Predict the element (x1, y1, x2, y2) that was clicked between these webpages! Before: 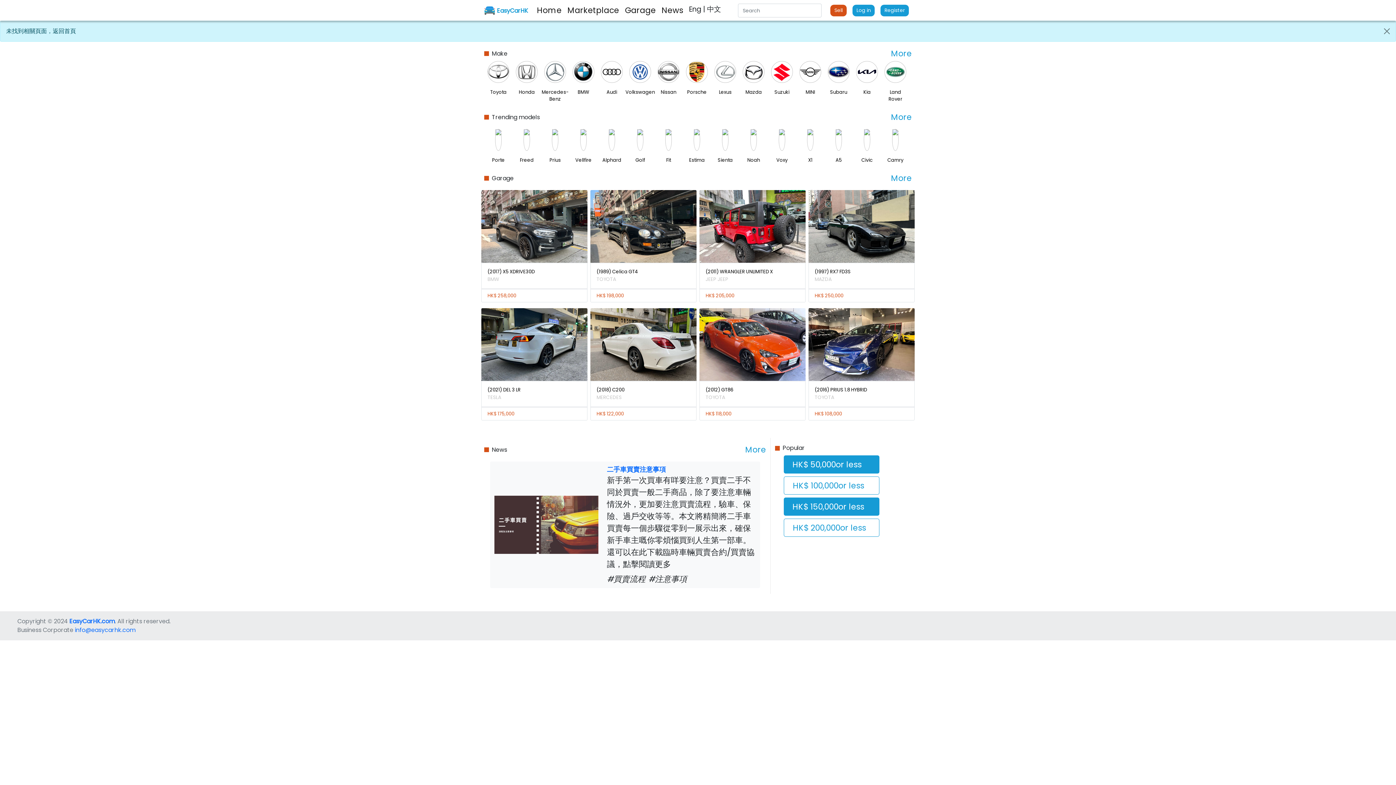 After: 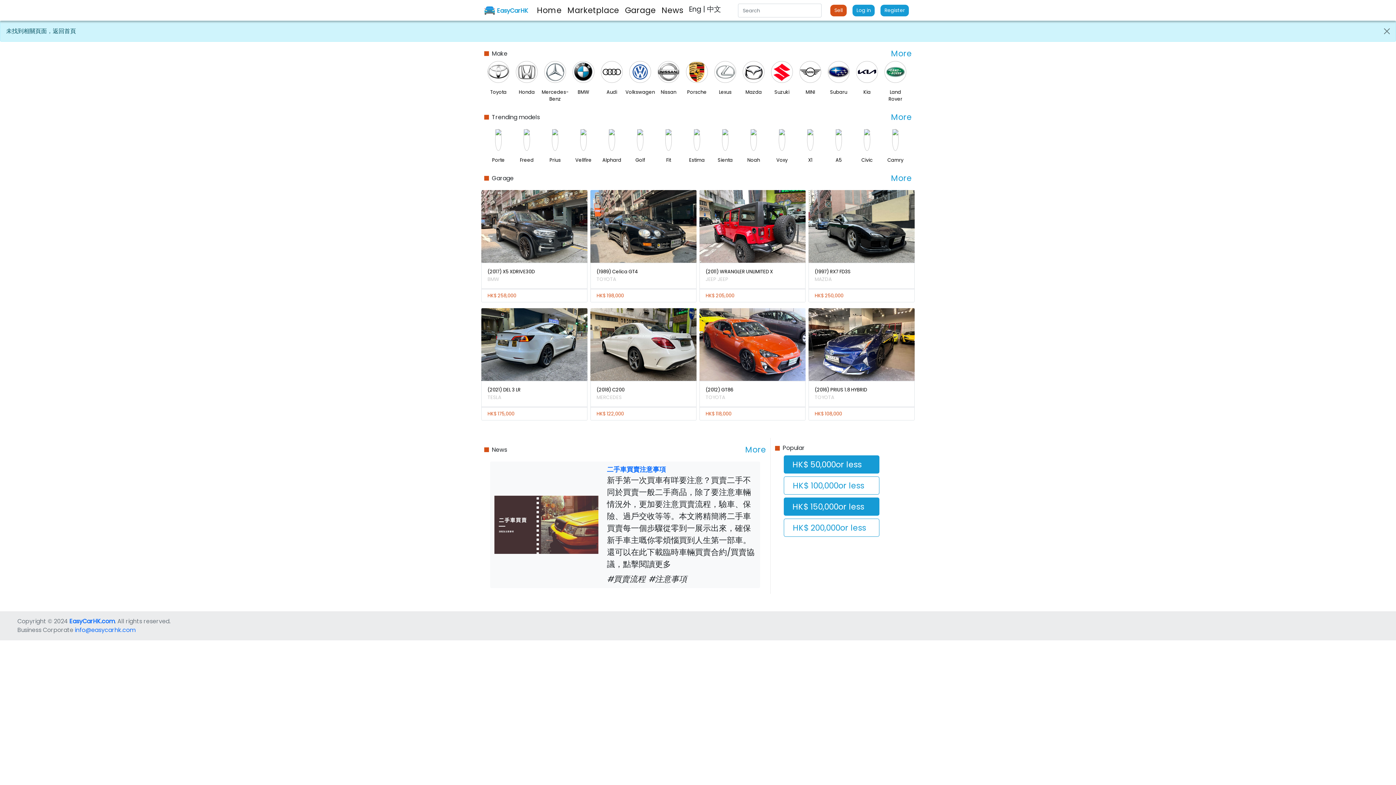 Action: bbox: (569, 129, 597, 172) label: Vellfire